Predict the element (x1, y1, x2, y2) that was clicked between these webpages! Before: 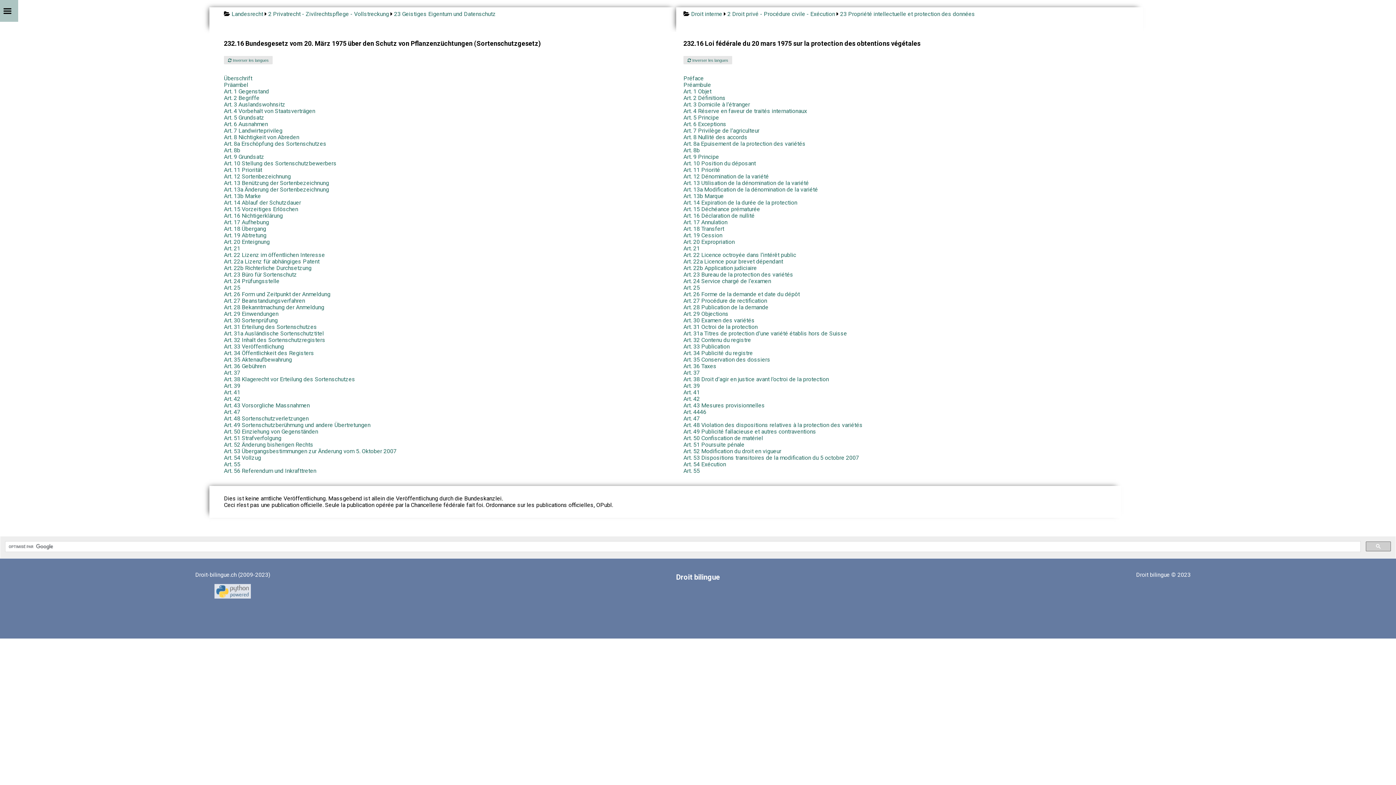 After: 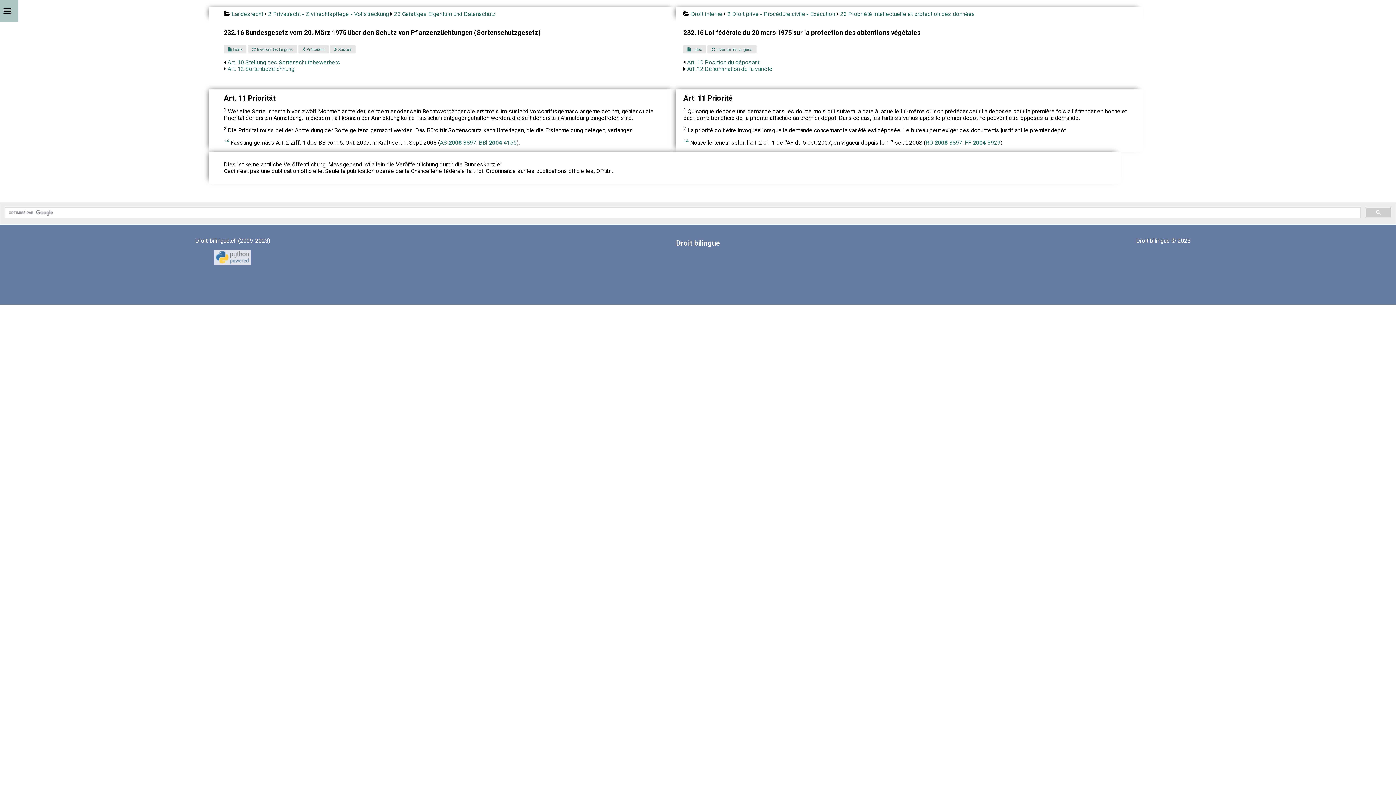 Action: bbox: (224, 166, 262, 173) label: Art. 11 Priorität